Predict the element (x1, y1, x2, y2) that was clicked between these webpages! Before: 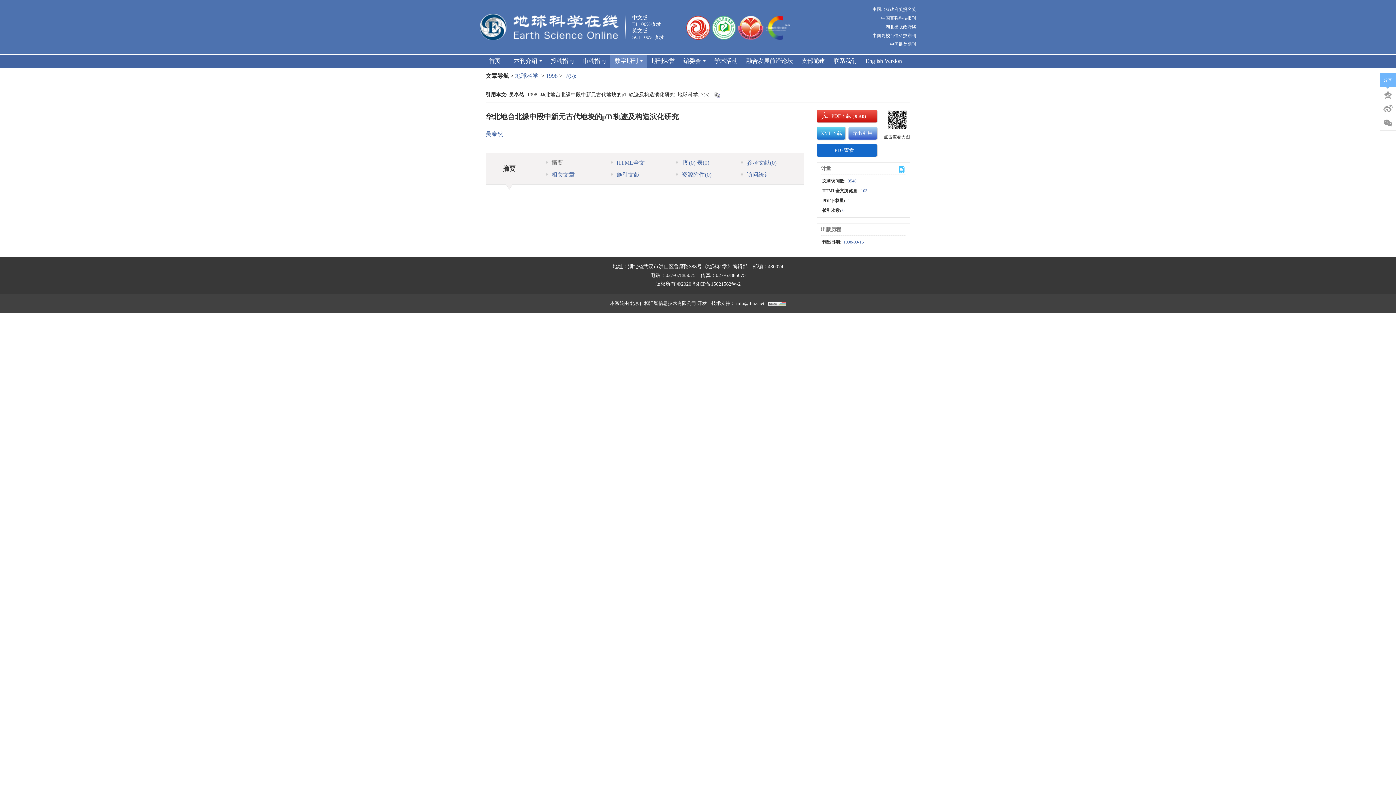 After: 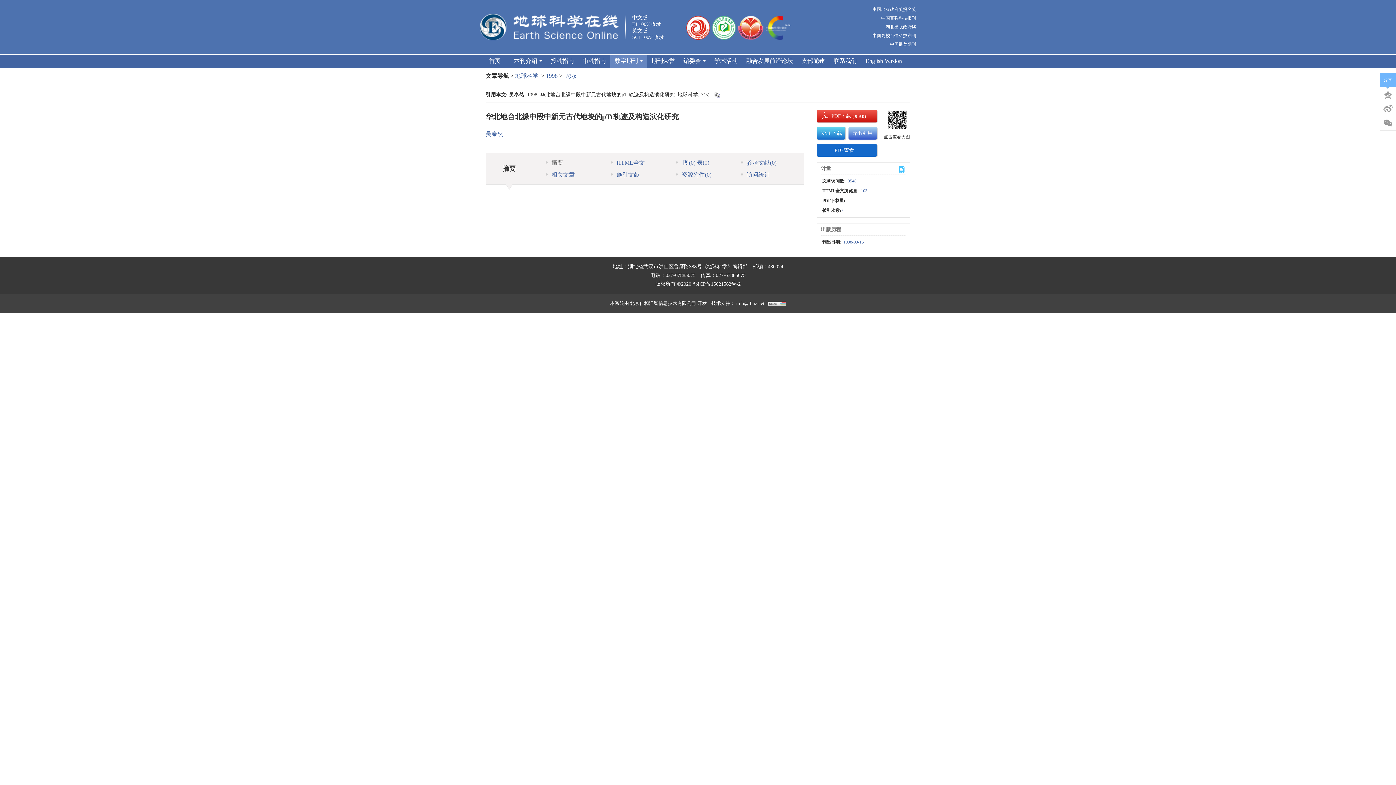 Action: bbox: (544, 156, 609, 168) label: 摘要